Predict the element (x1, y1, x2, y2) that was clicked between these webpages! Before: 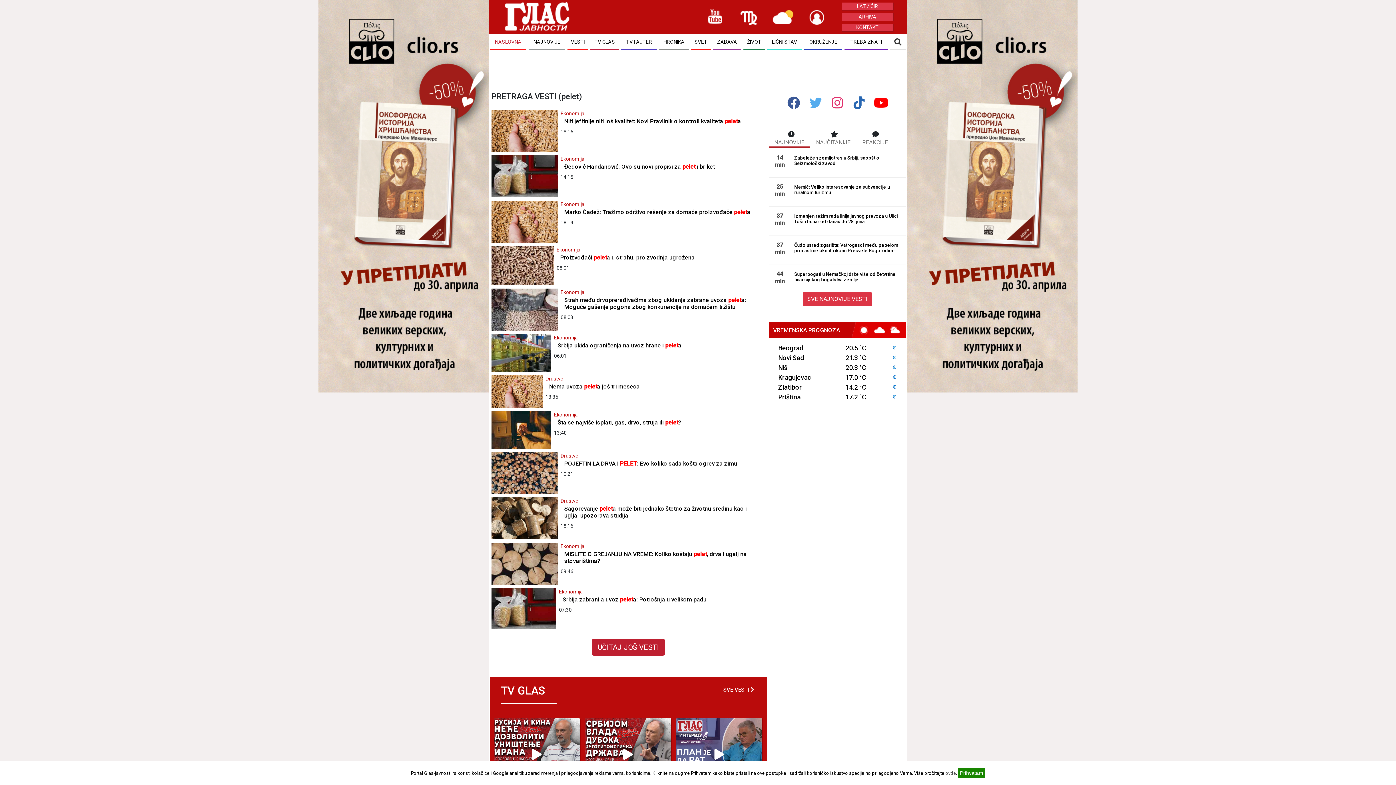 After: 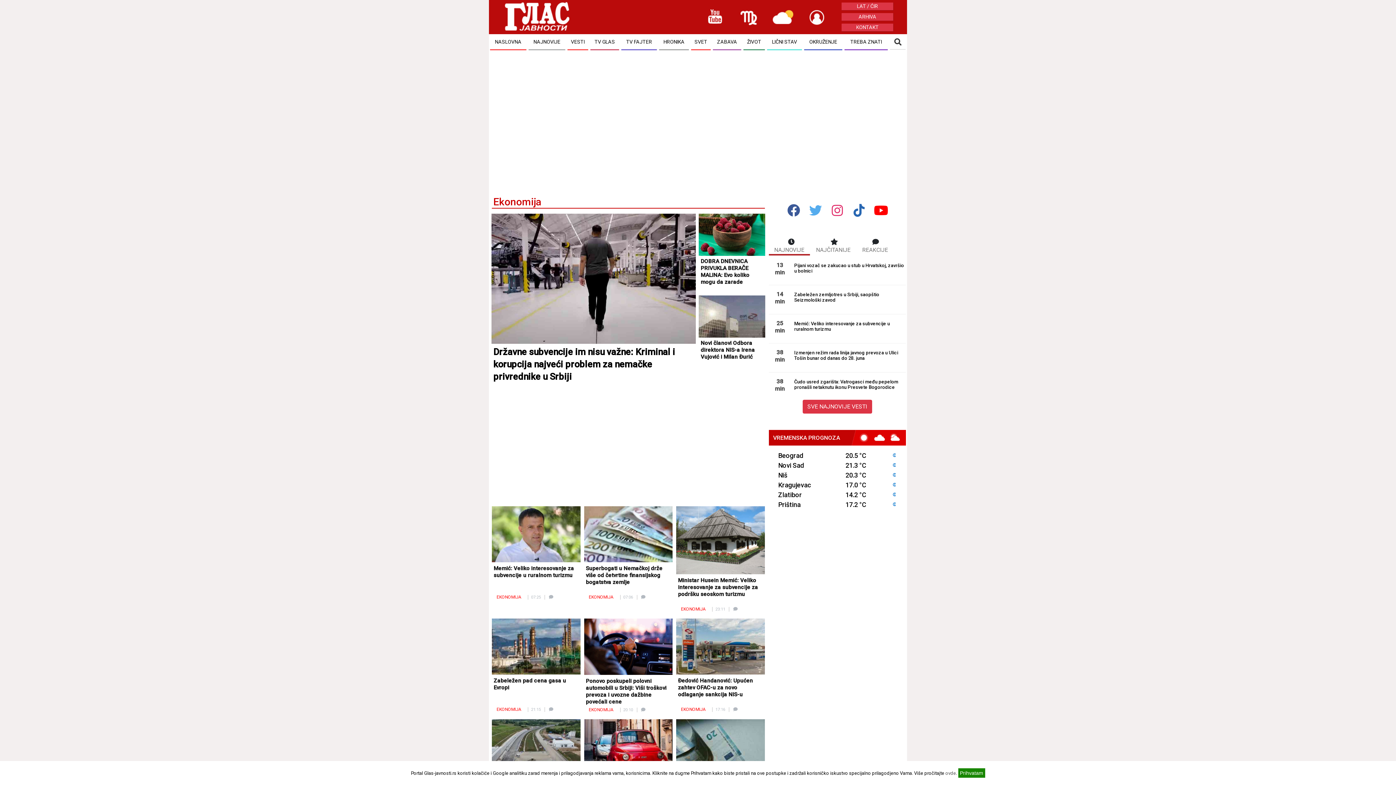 Action: bbox: (554, 411, 738, 418) label: Ekonomija